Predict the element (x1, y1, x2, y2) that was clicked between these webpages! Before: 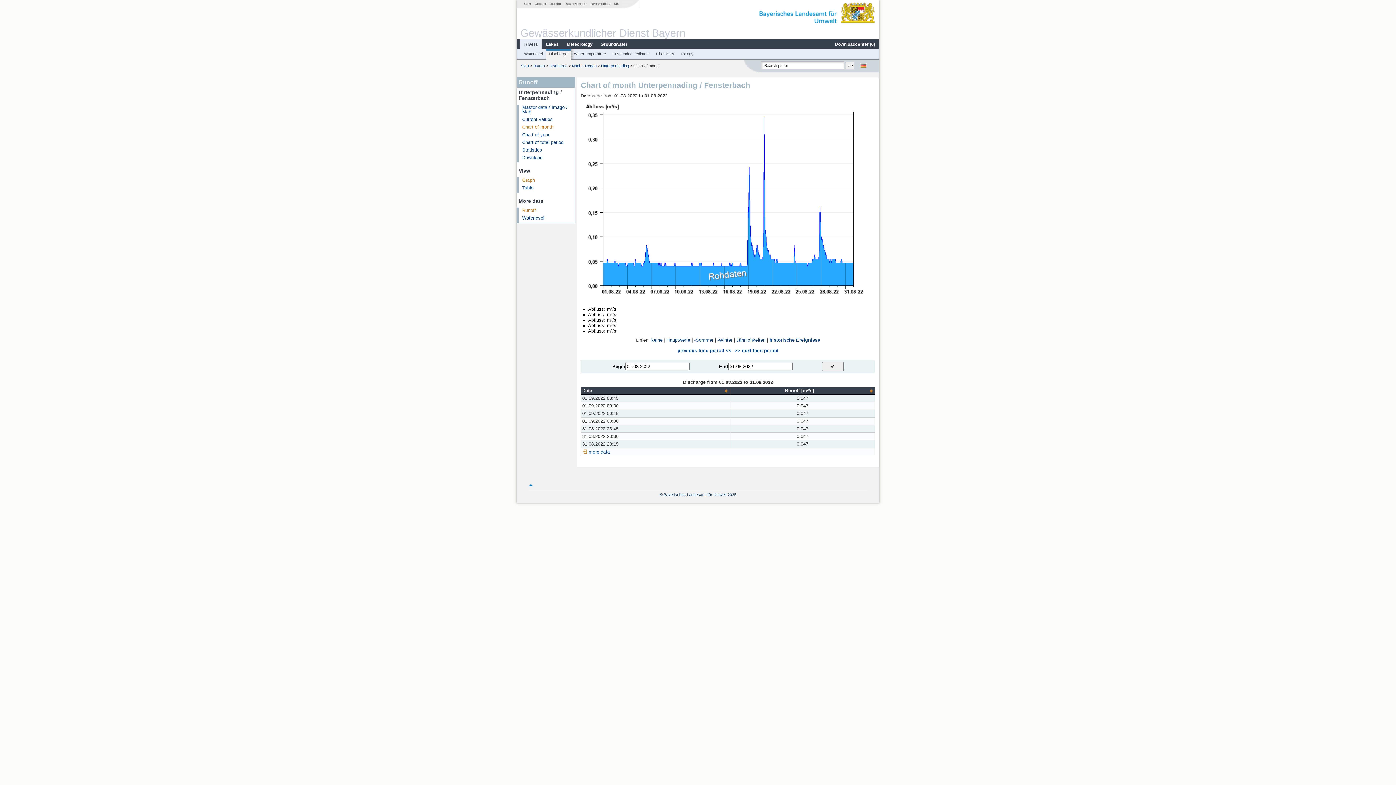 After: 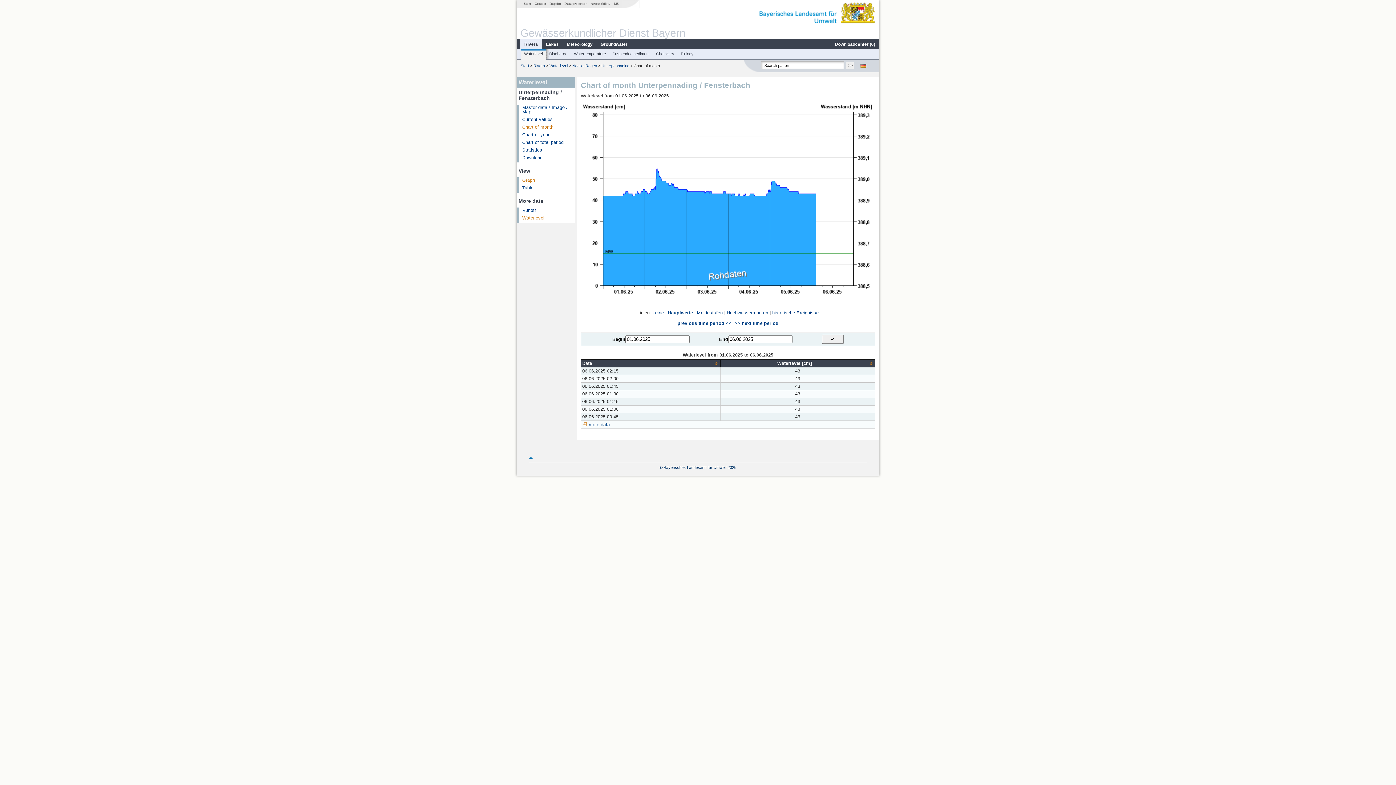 Action: bbox: (522, 215, 544, 220) label: Waterlevel